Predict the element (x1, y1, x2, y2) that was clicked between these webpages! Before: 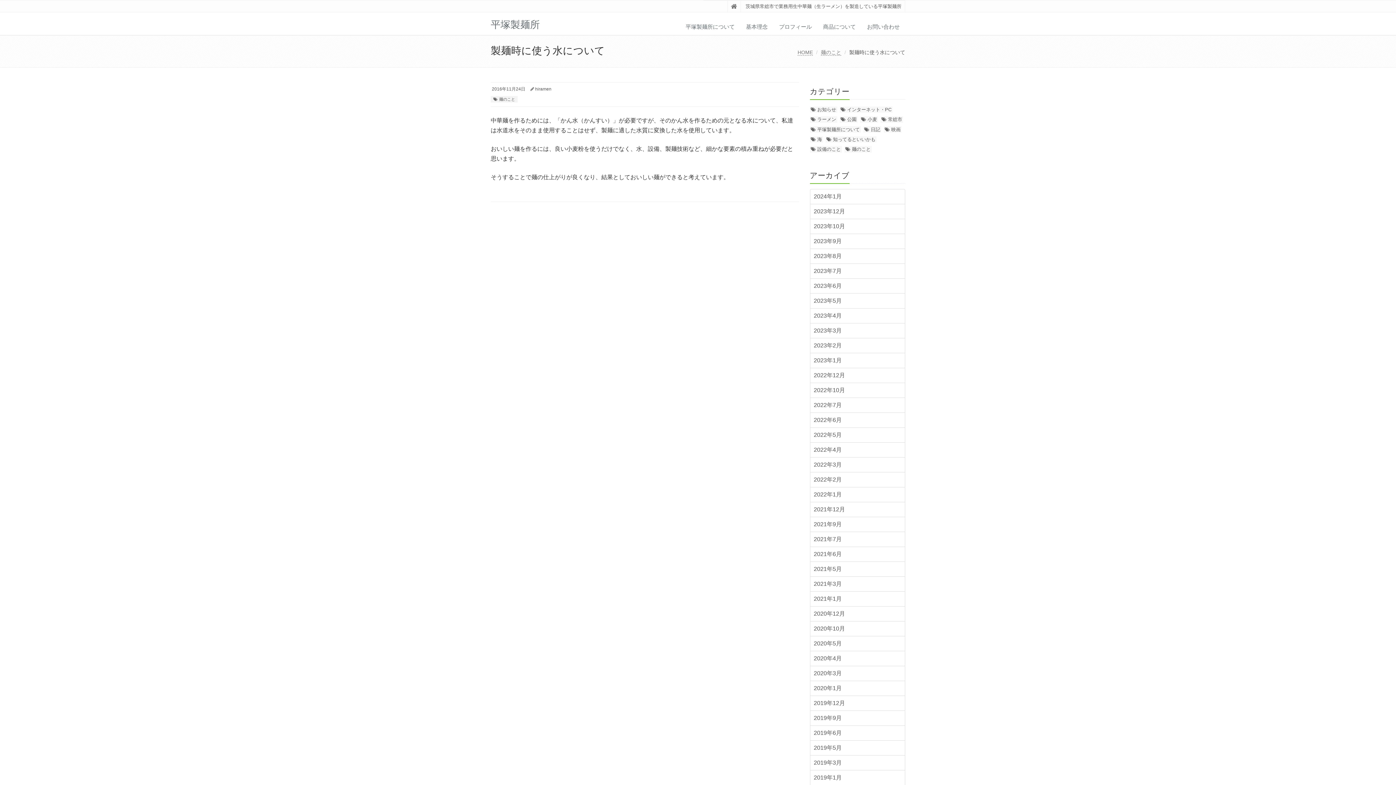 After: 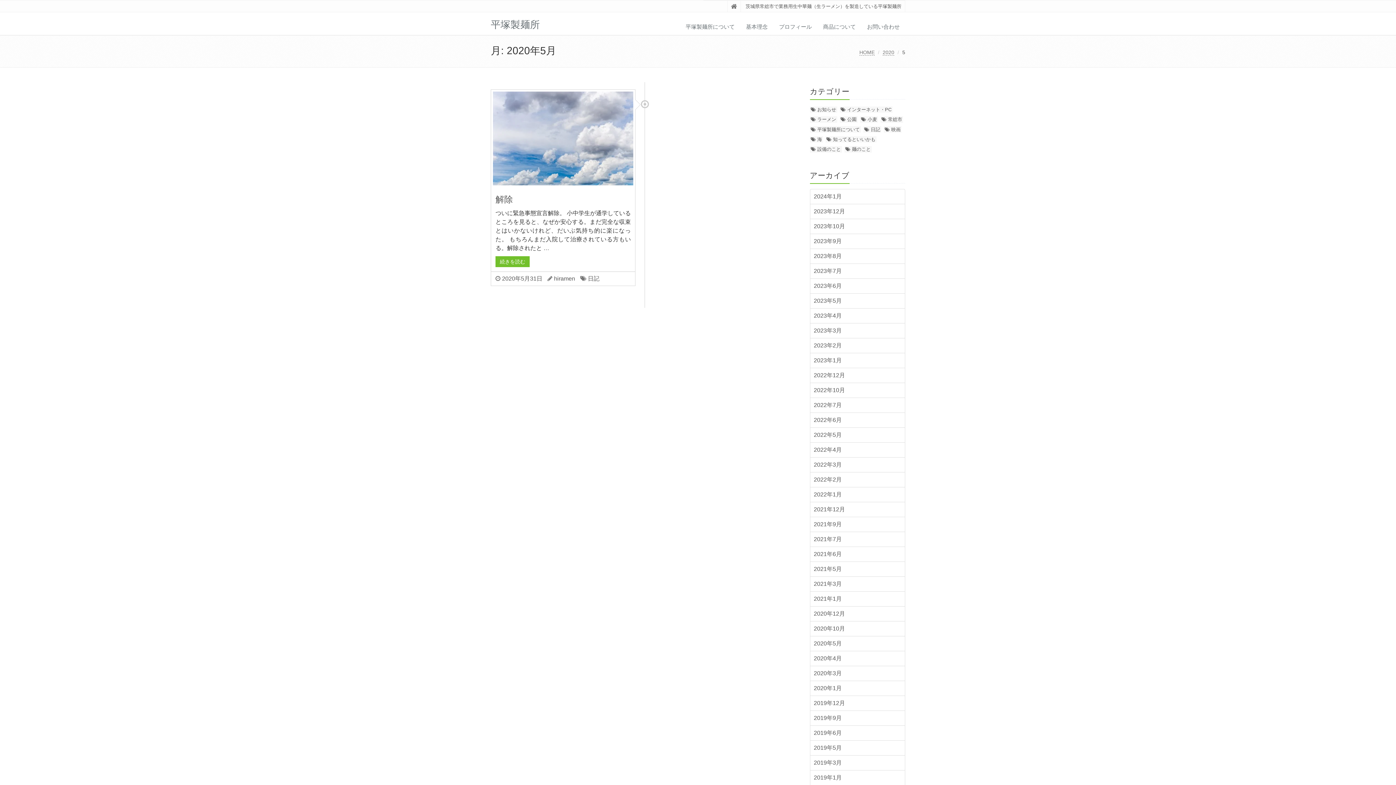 Action: label: 2020年5月 bbox: (810, 636, 905, 651)